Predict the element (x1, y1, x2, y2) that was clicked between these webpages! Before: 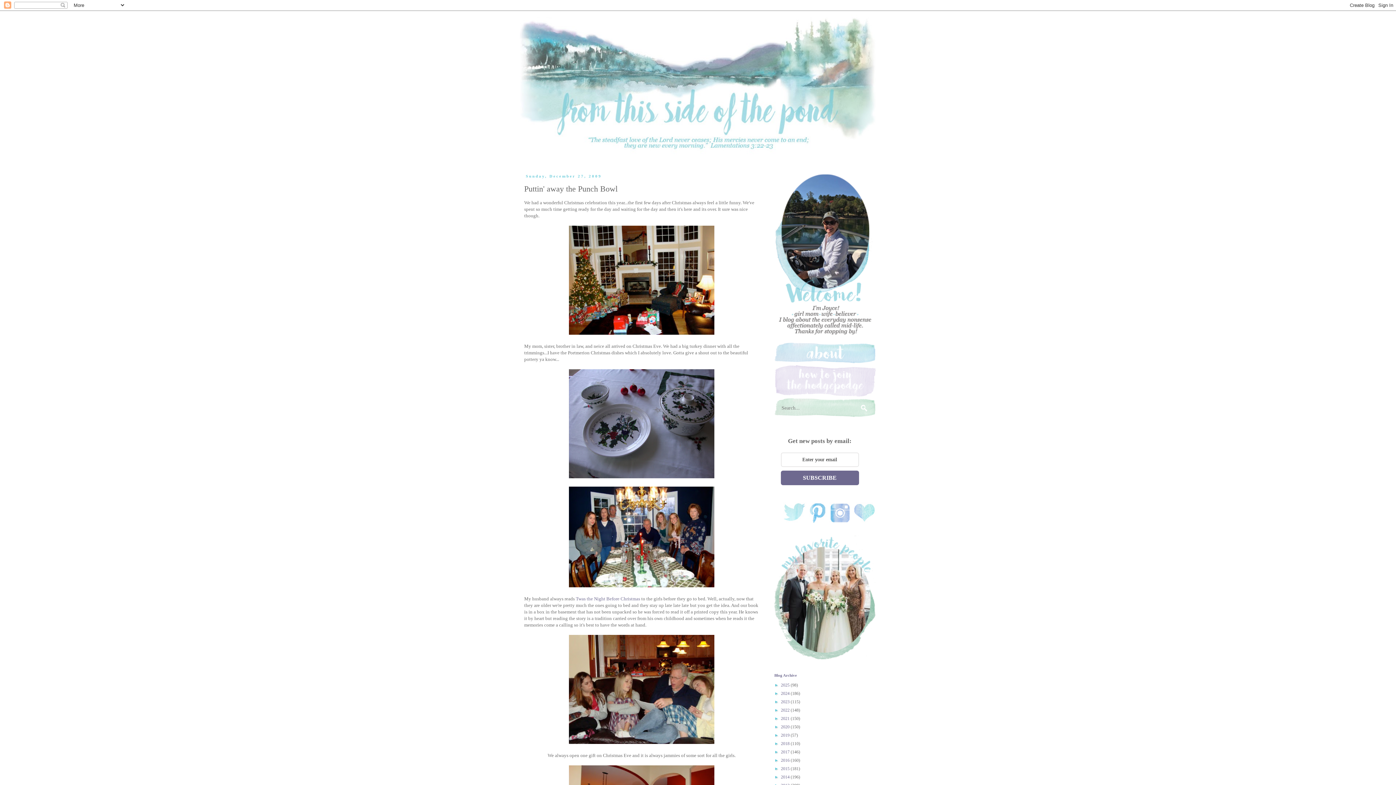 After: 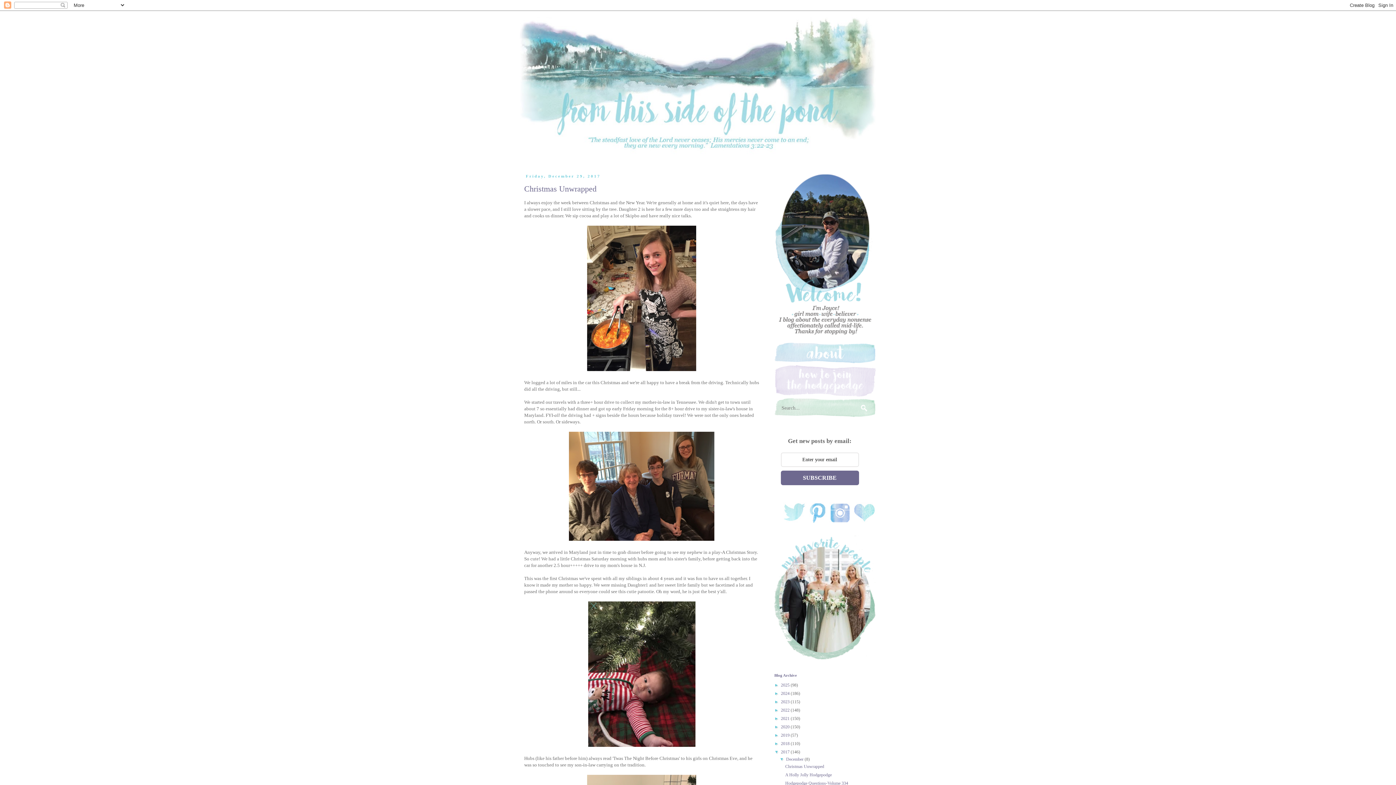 Action: label: 2017  bbox: (781, 749, 790, 754)